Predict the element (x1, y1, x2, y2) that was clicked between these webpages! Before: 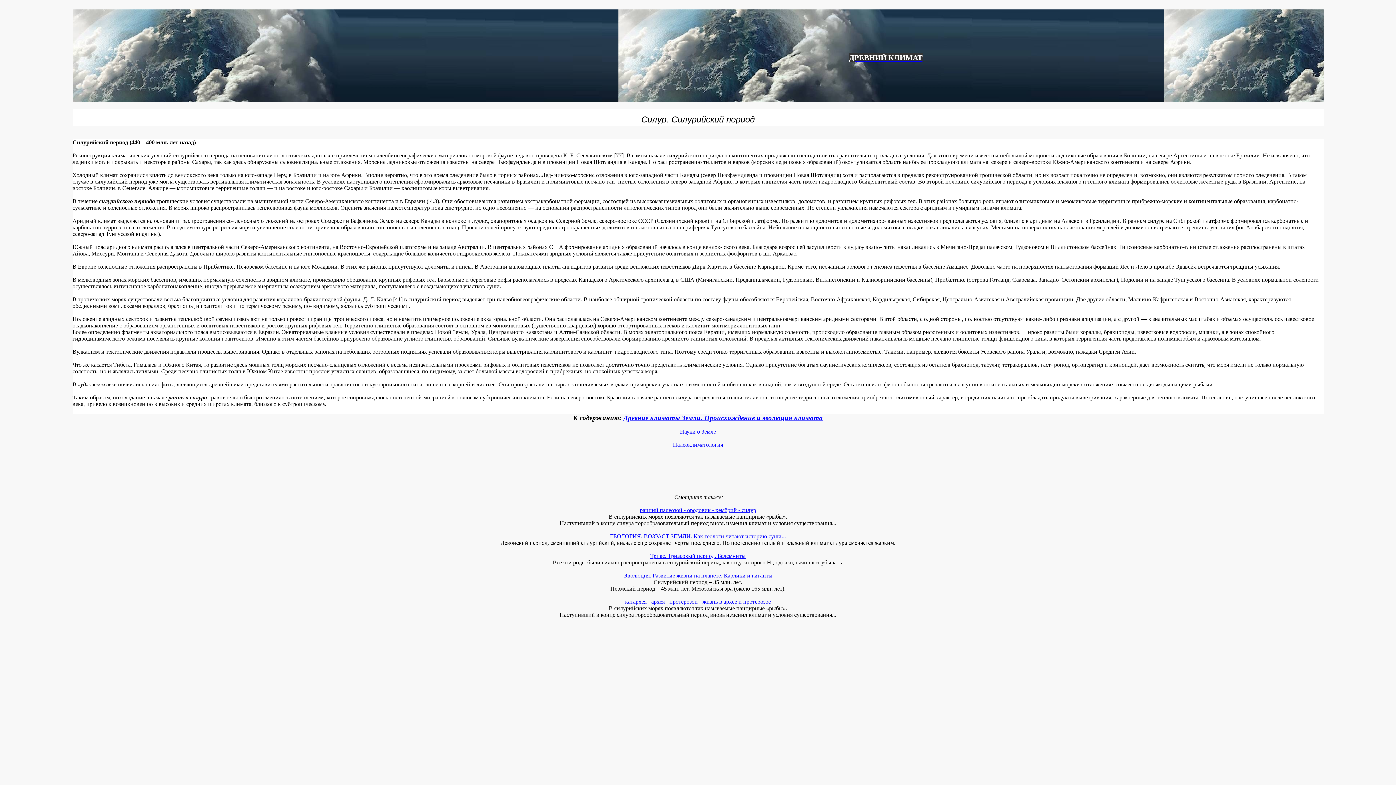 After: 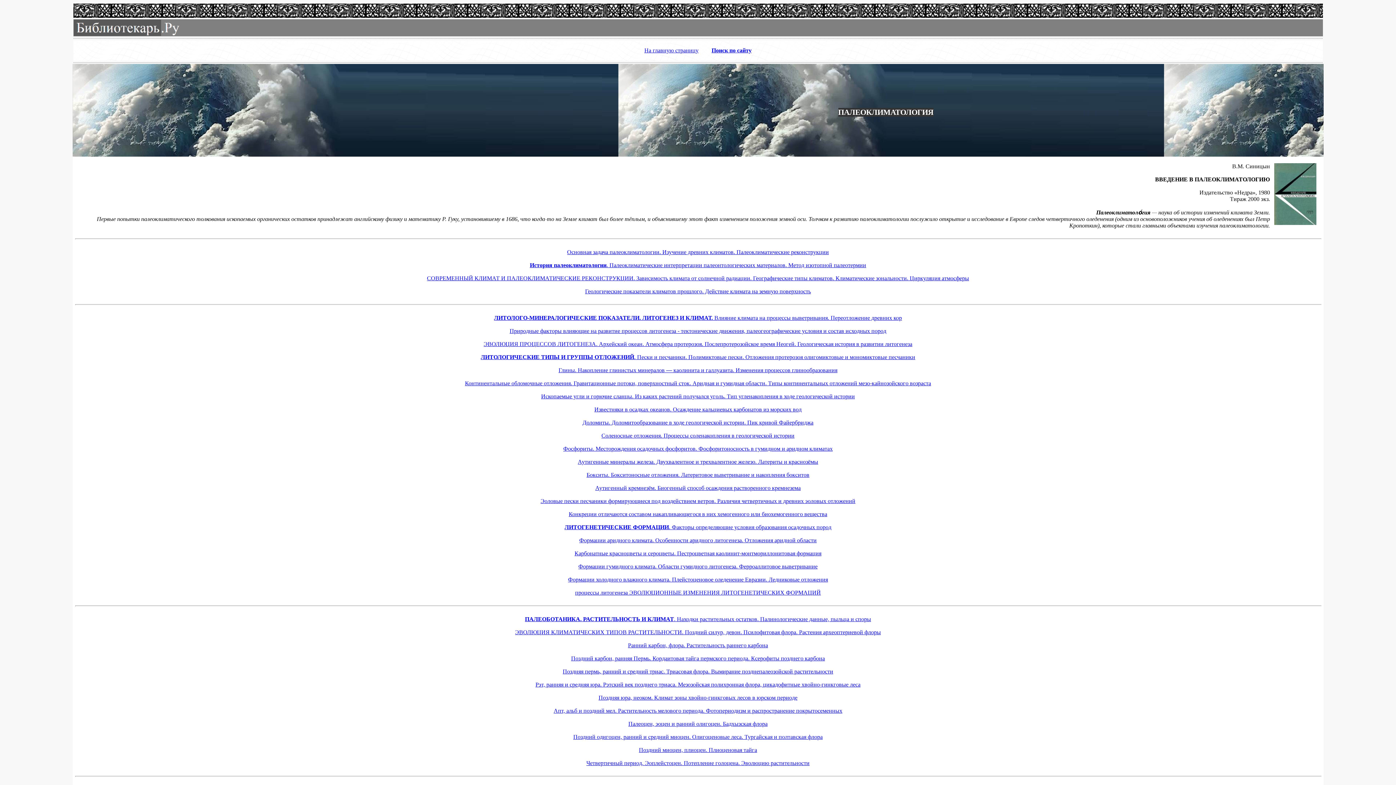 Action: bbox: (673, 441, 723, 448) label: Палеоклиматология